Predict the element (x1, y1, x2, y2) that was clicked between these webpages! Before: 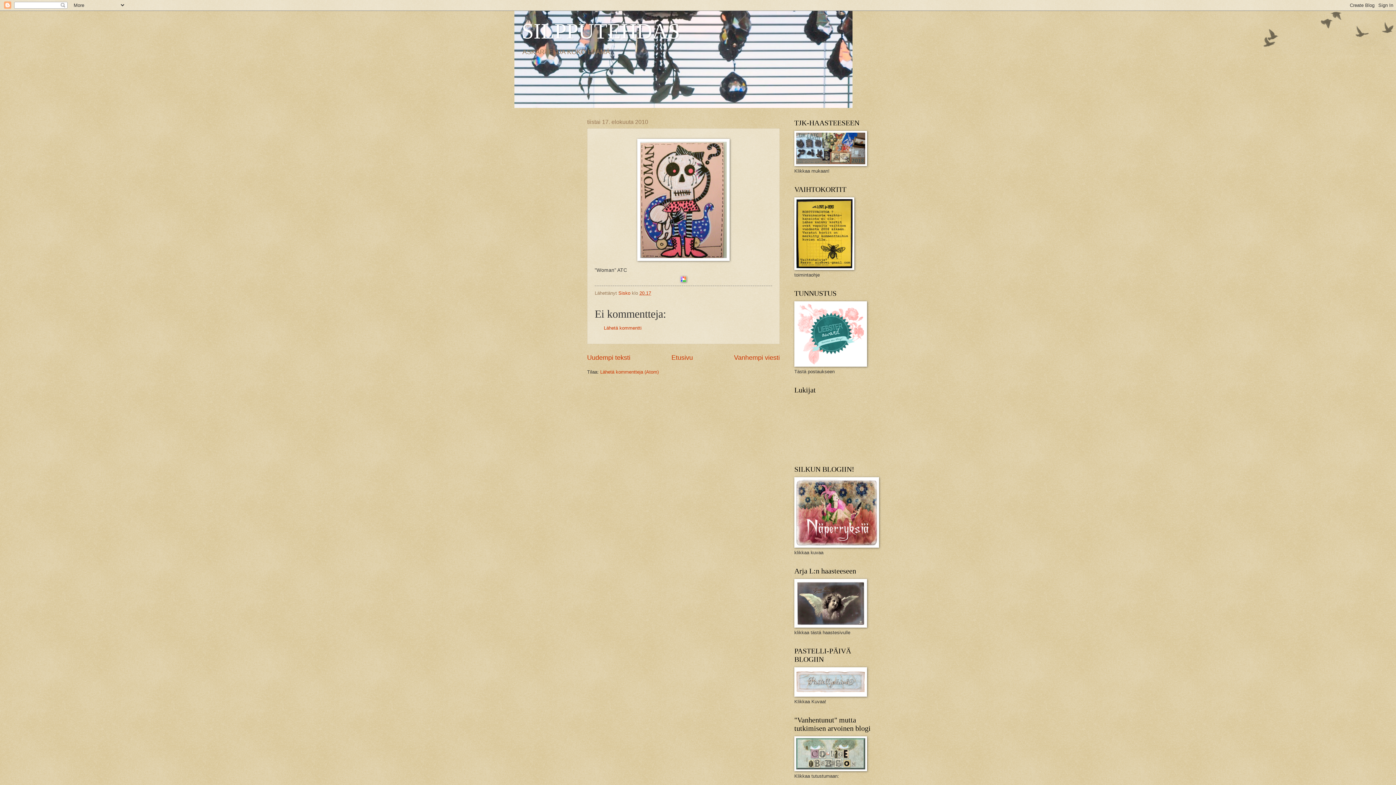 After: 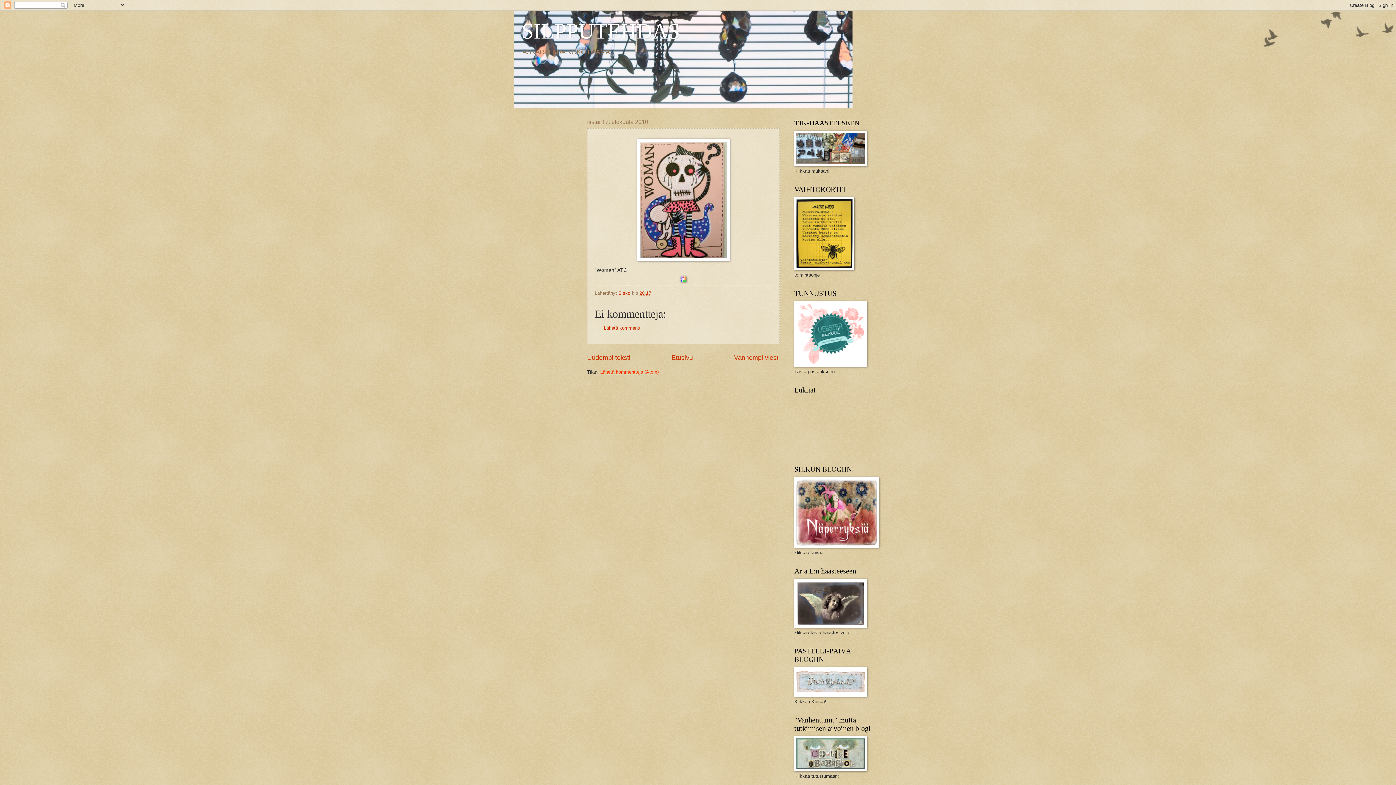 Action: bbox: (600, 369, 658, 374) label: Lähetä kommentteja (Atom)